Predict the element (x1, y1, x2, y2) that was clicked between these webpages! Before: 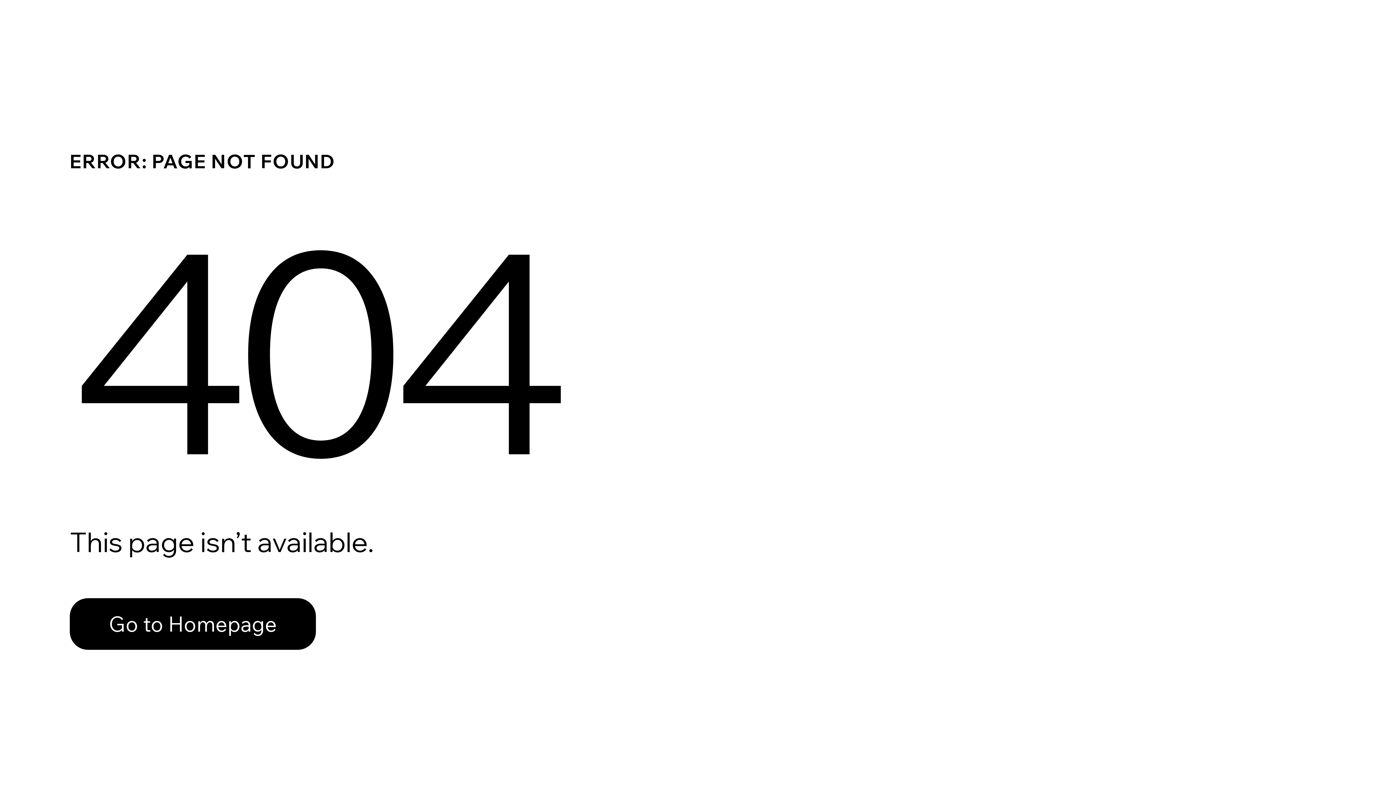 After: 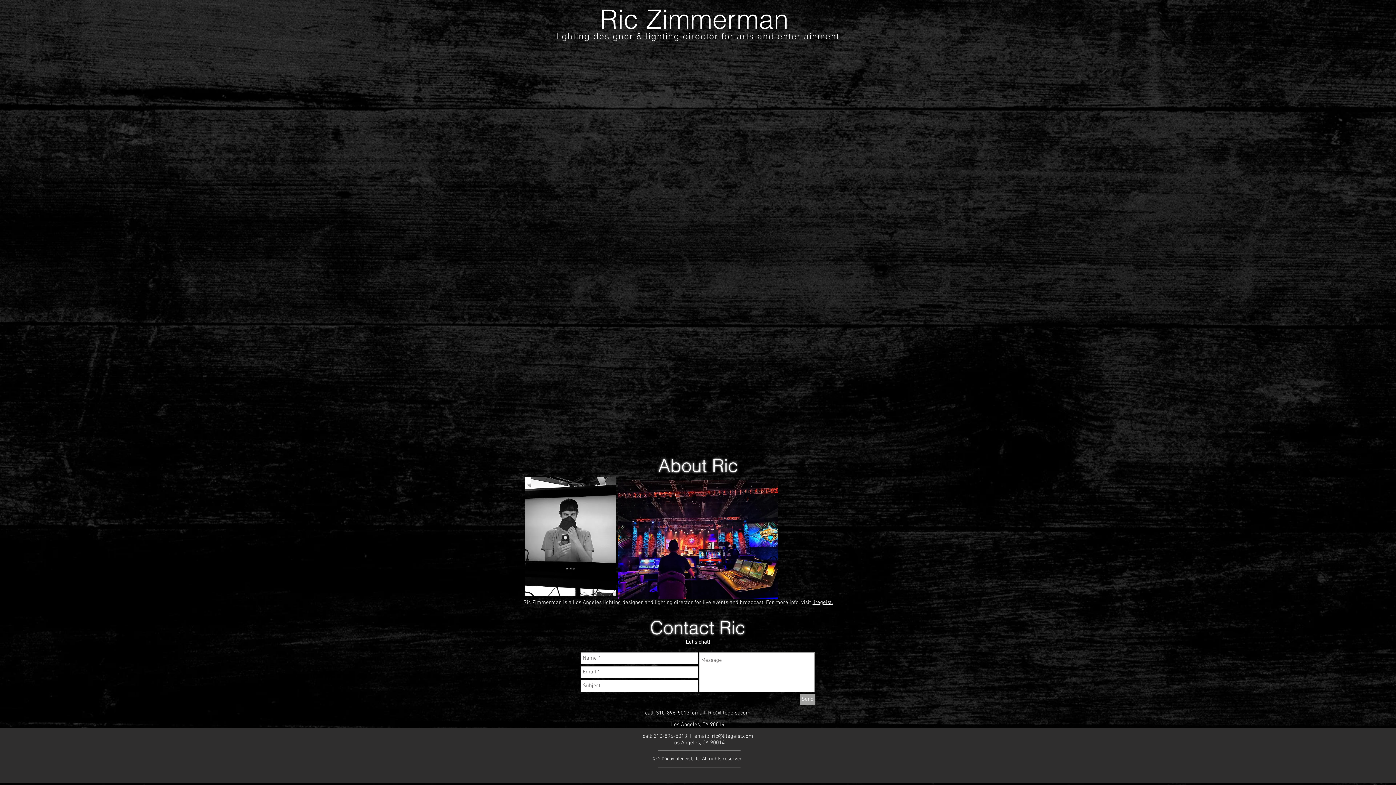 Action: label: Go to Homepage bbox: (69, 598, 316, 650)